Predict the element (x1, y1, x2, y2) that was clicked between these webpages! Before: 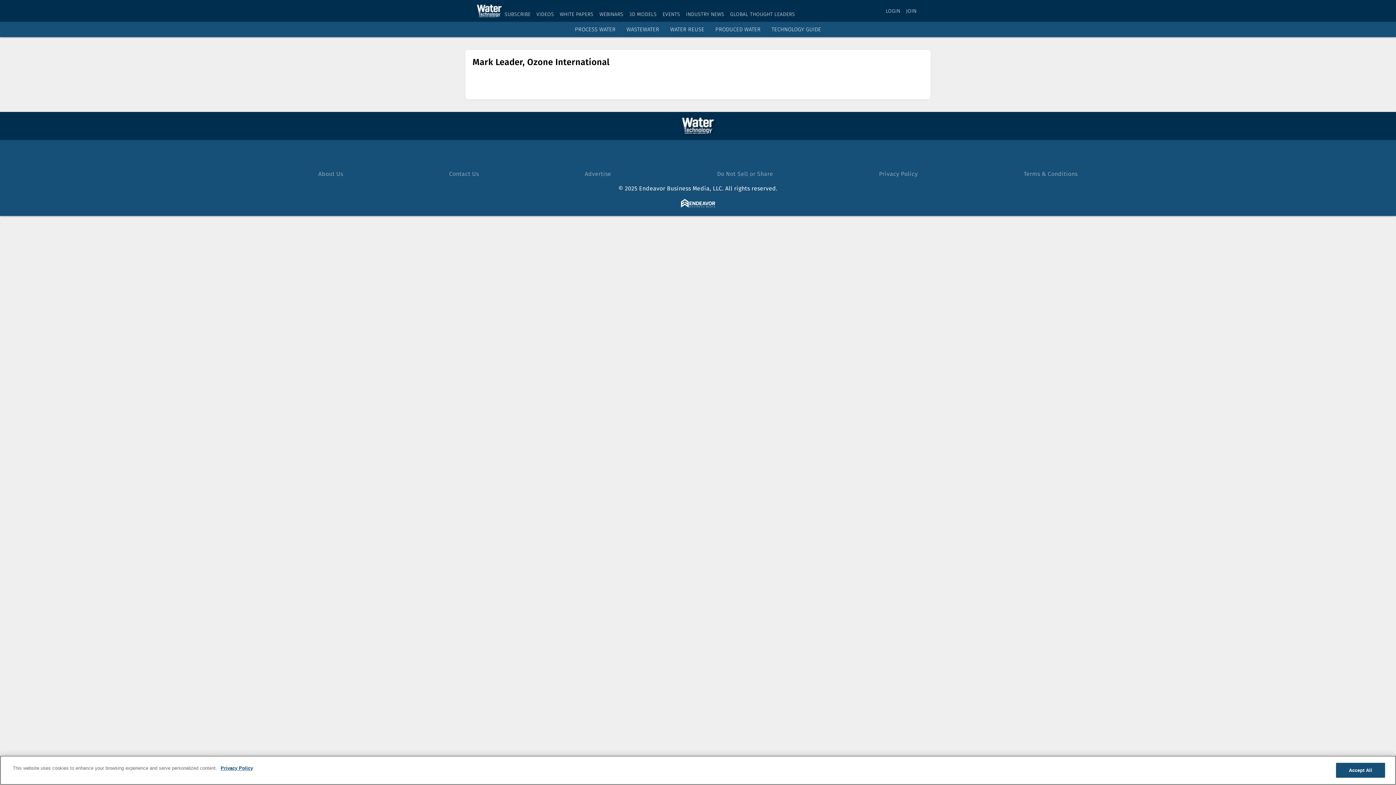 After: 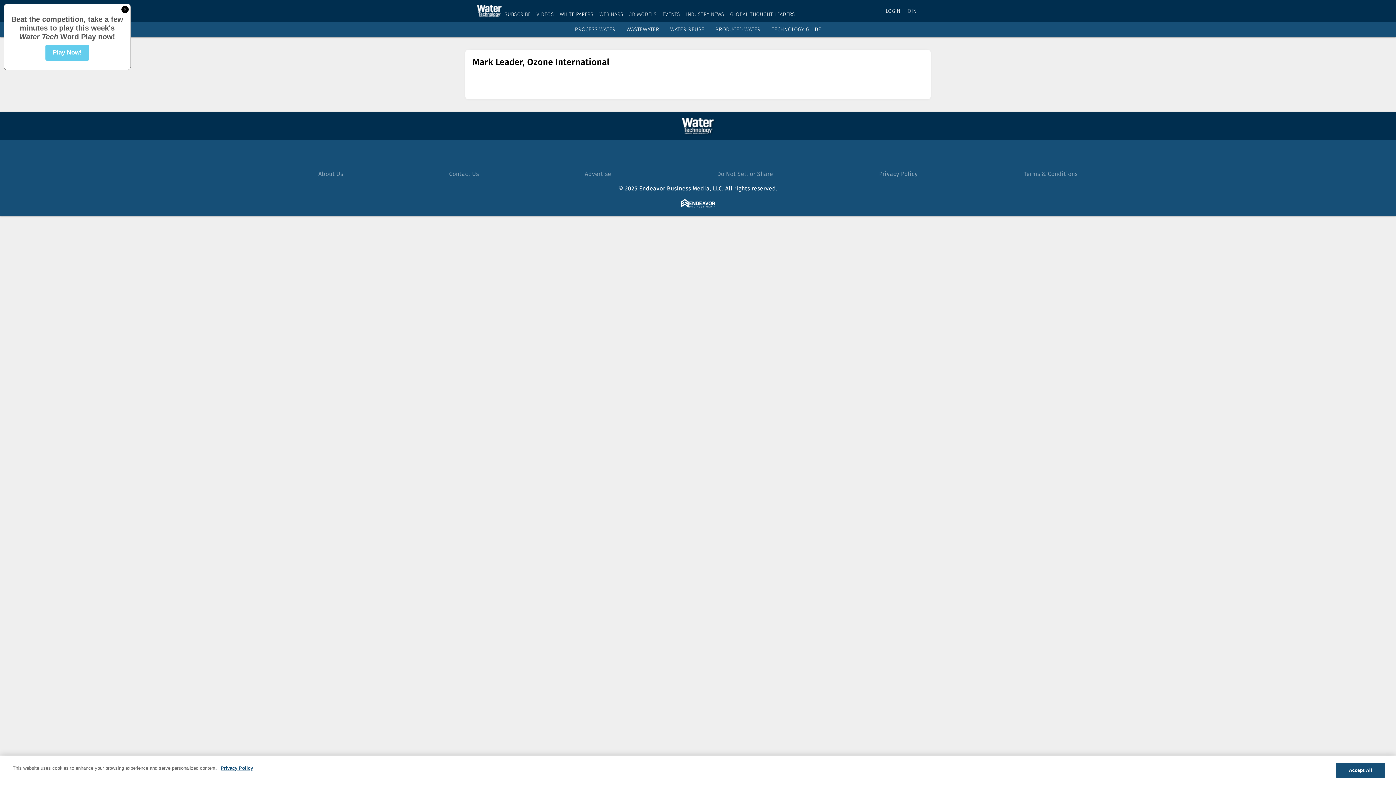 Action: bbox: (717, 170, 773, 177) label: Do Not Sell or Share